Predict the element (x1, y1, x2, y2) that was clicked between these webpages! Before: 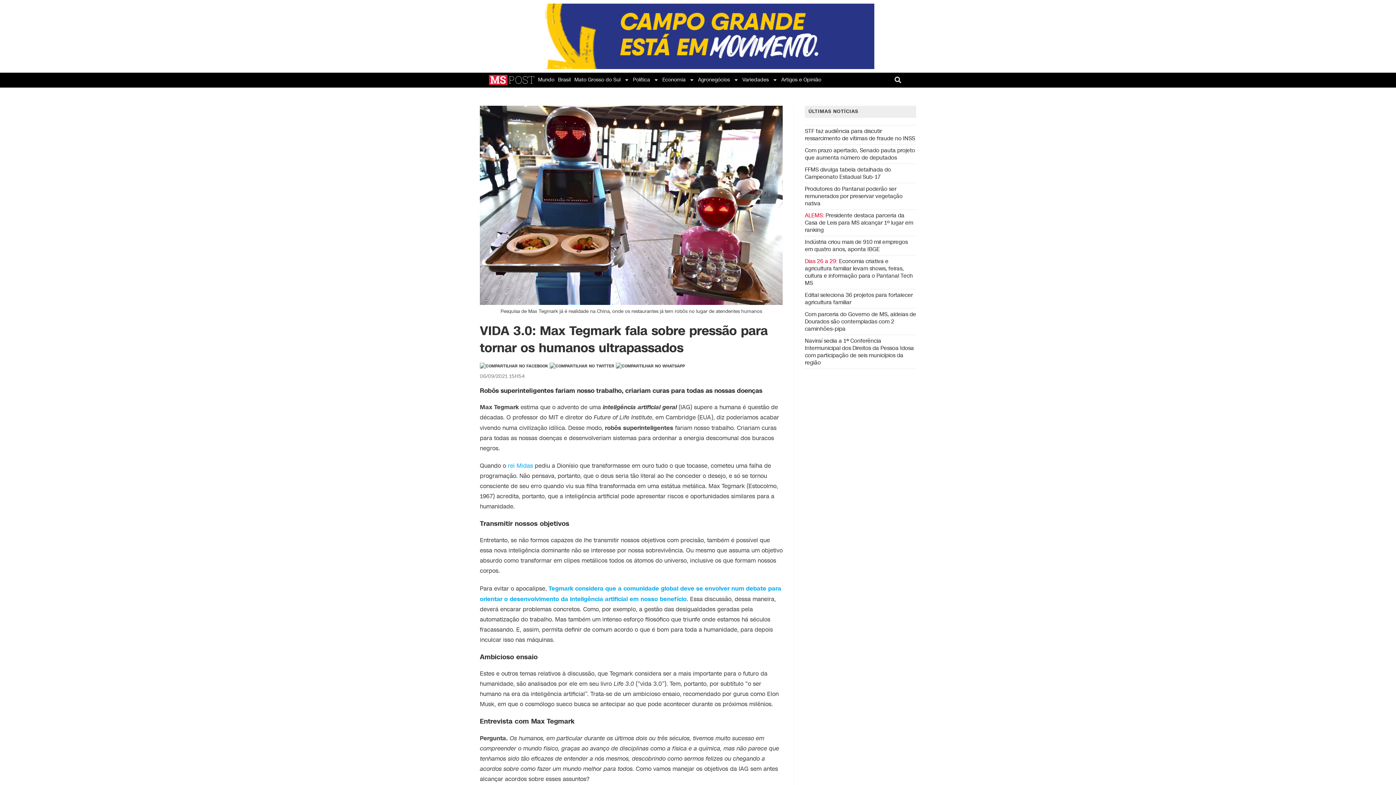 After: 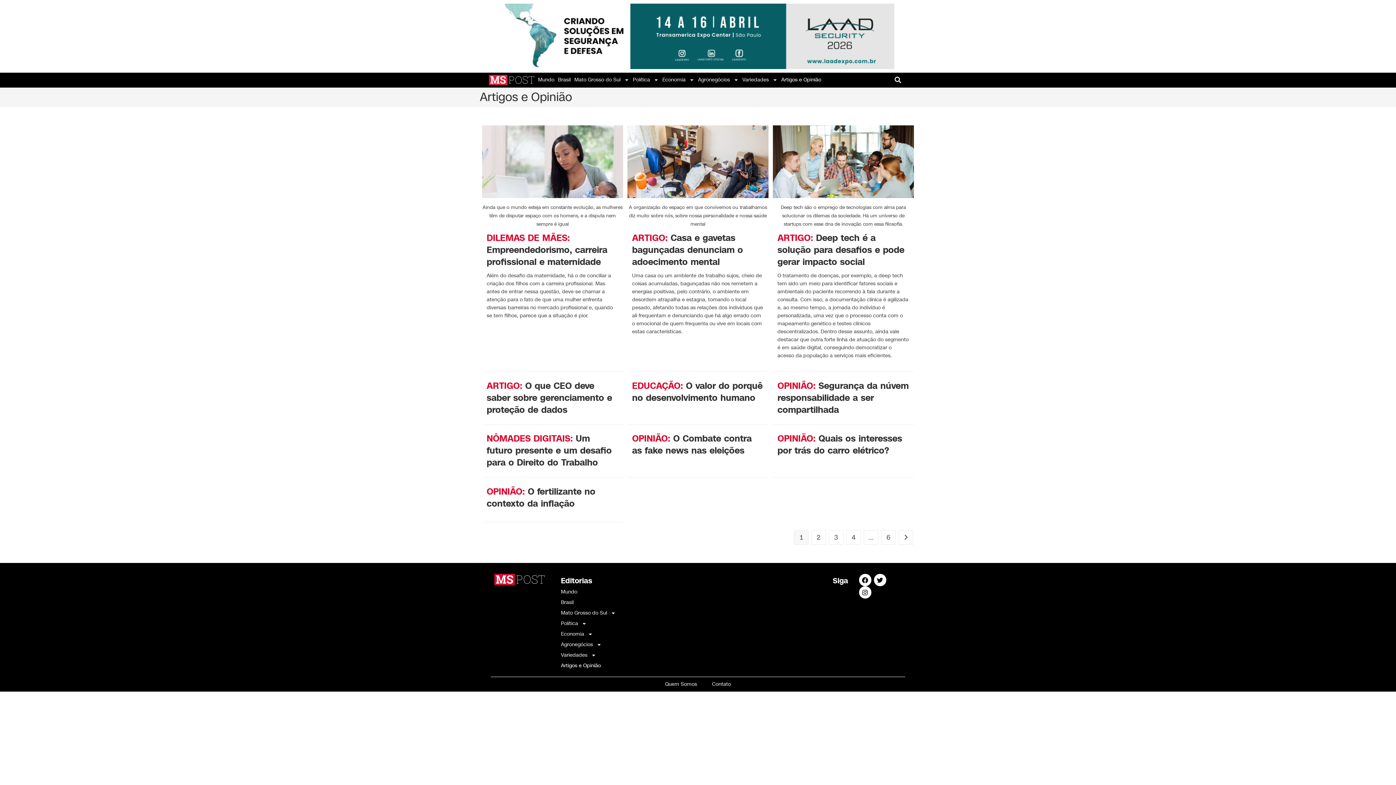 Action: bbox: (781, 76, 821, 83) label: Artigos e Opinião